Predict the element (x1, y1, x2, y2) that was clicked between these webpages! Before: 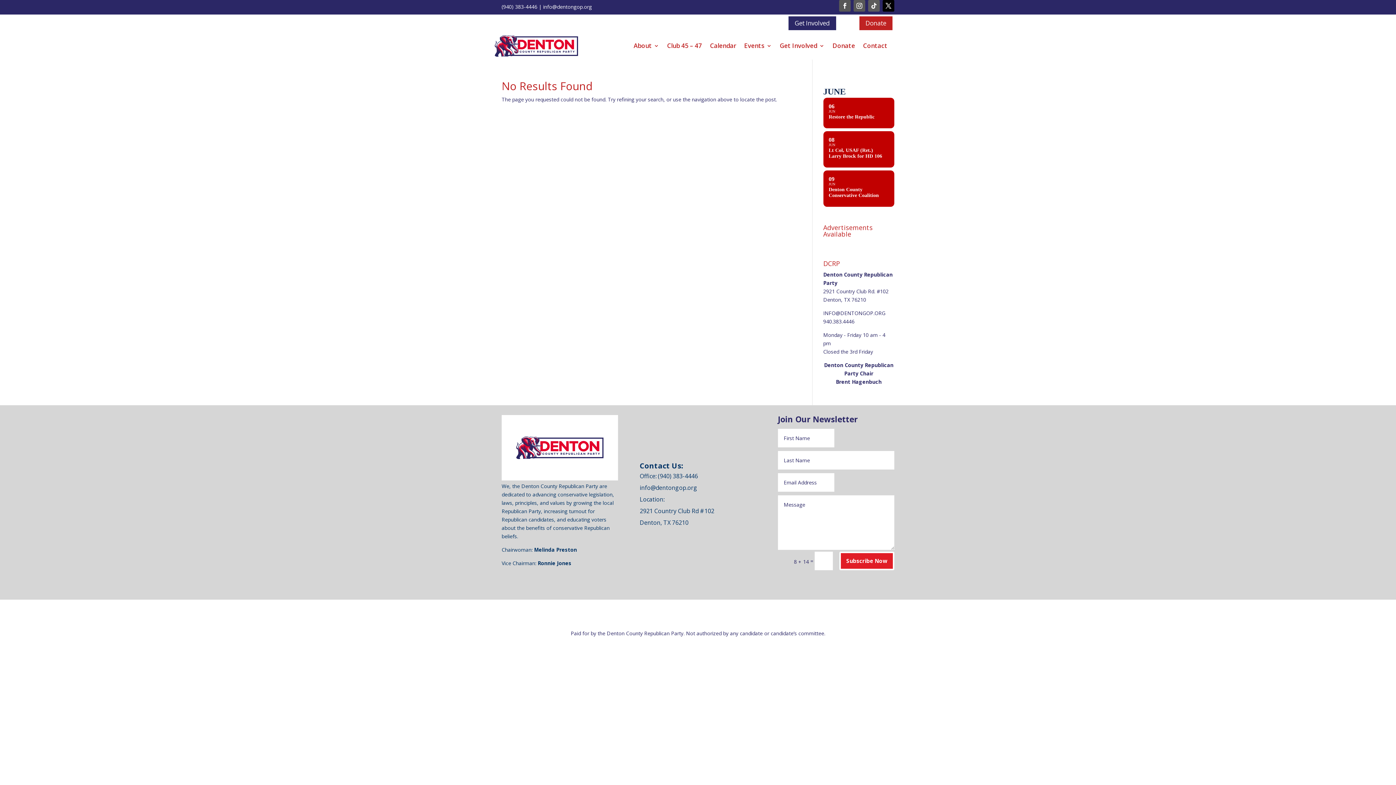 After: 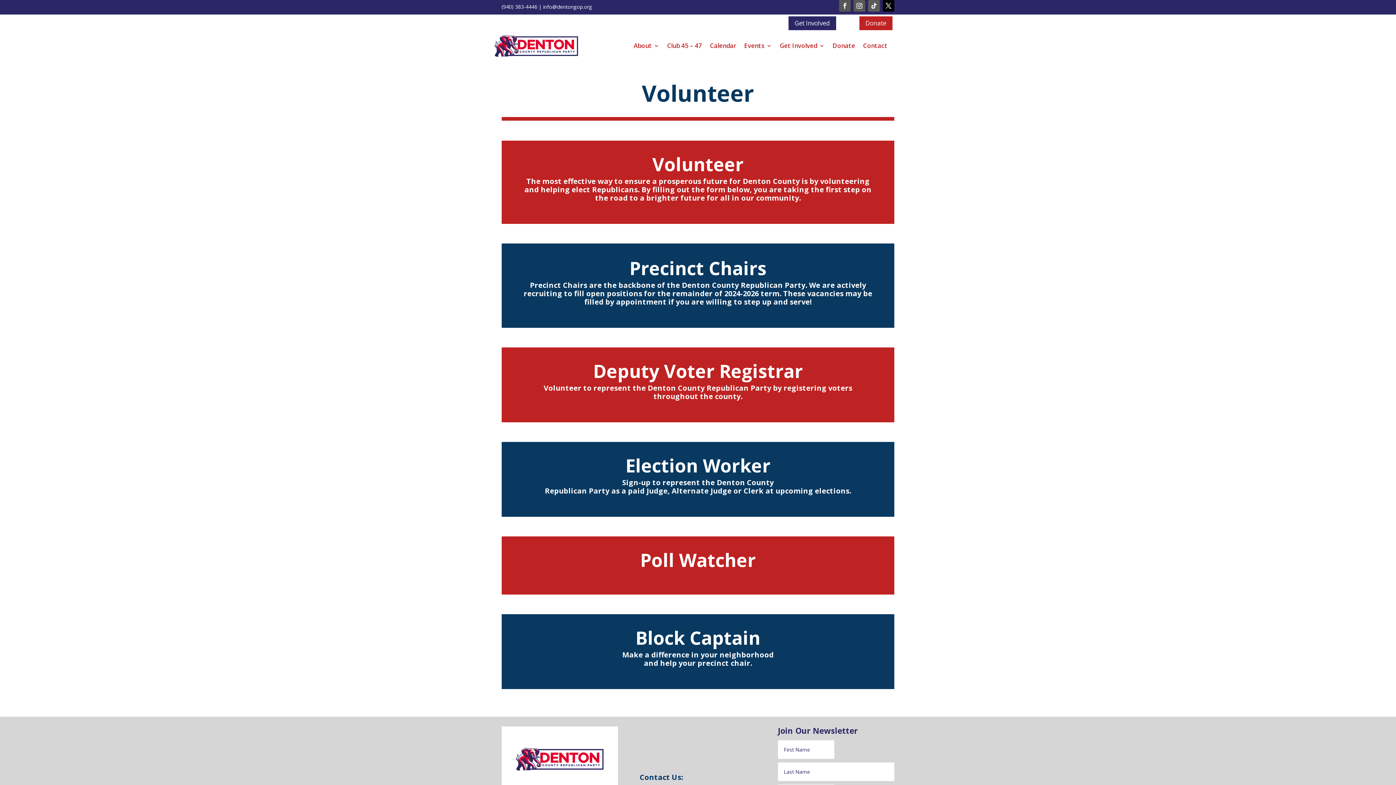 Action: bbox: (788, 15, 837, 30) label: Get Involved